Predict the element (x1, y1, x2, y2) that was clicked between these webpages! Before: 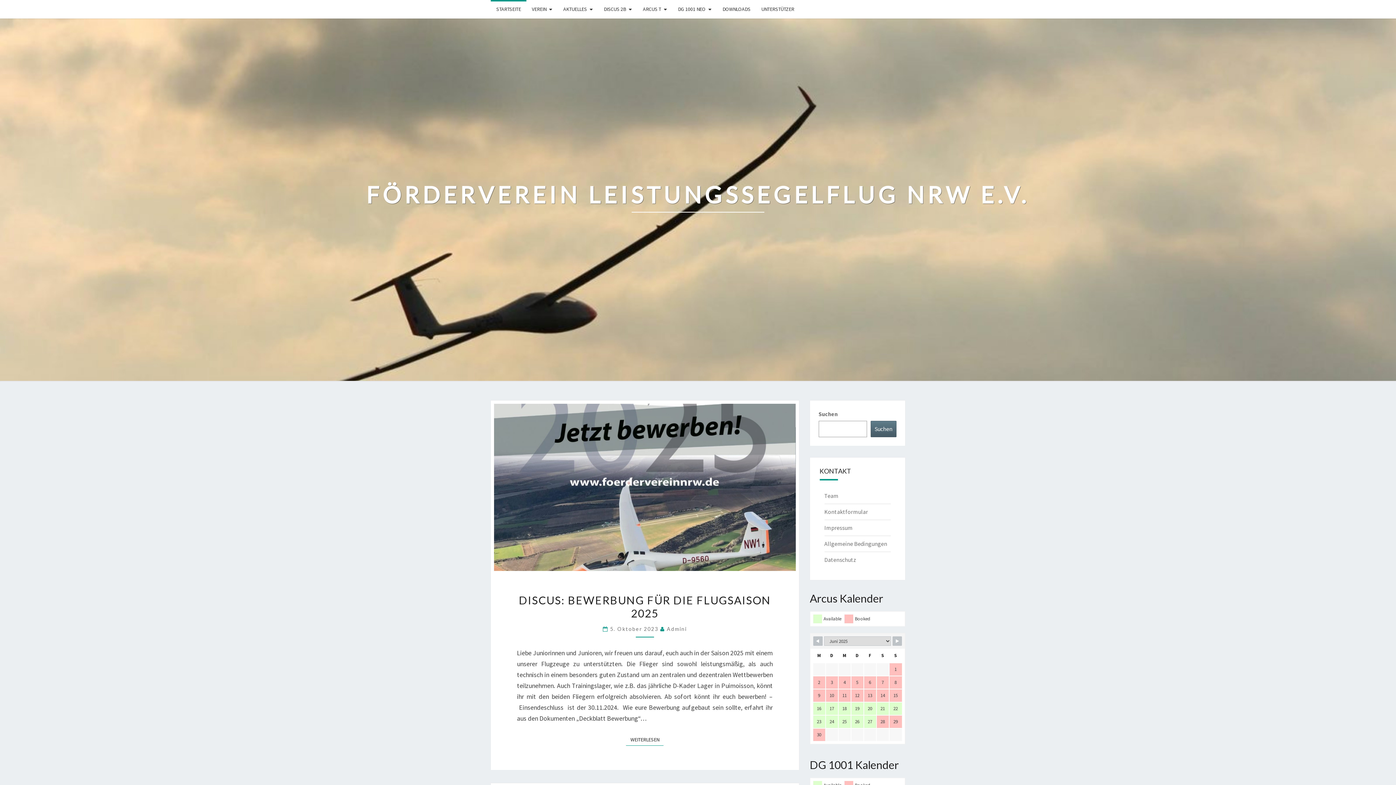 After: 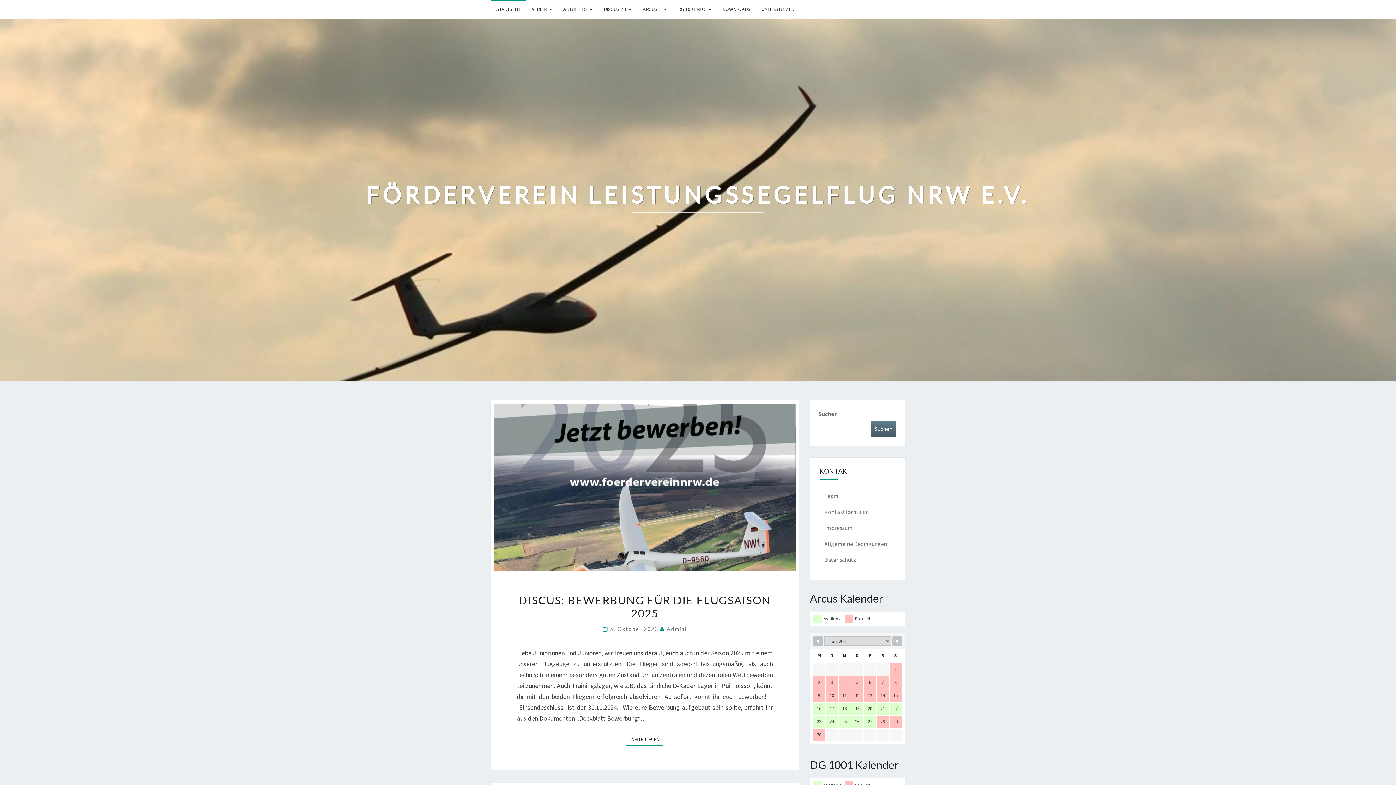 Action: bbox: (490, 0, 526, 18) label: STARTSEITE